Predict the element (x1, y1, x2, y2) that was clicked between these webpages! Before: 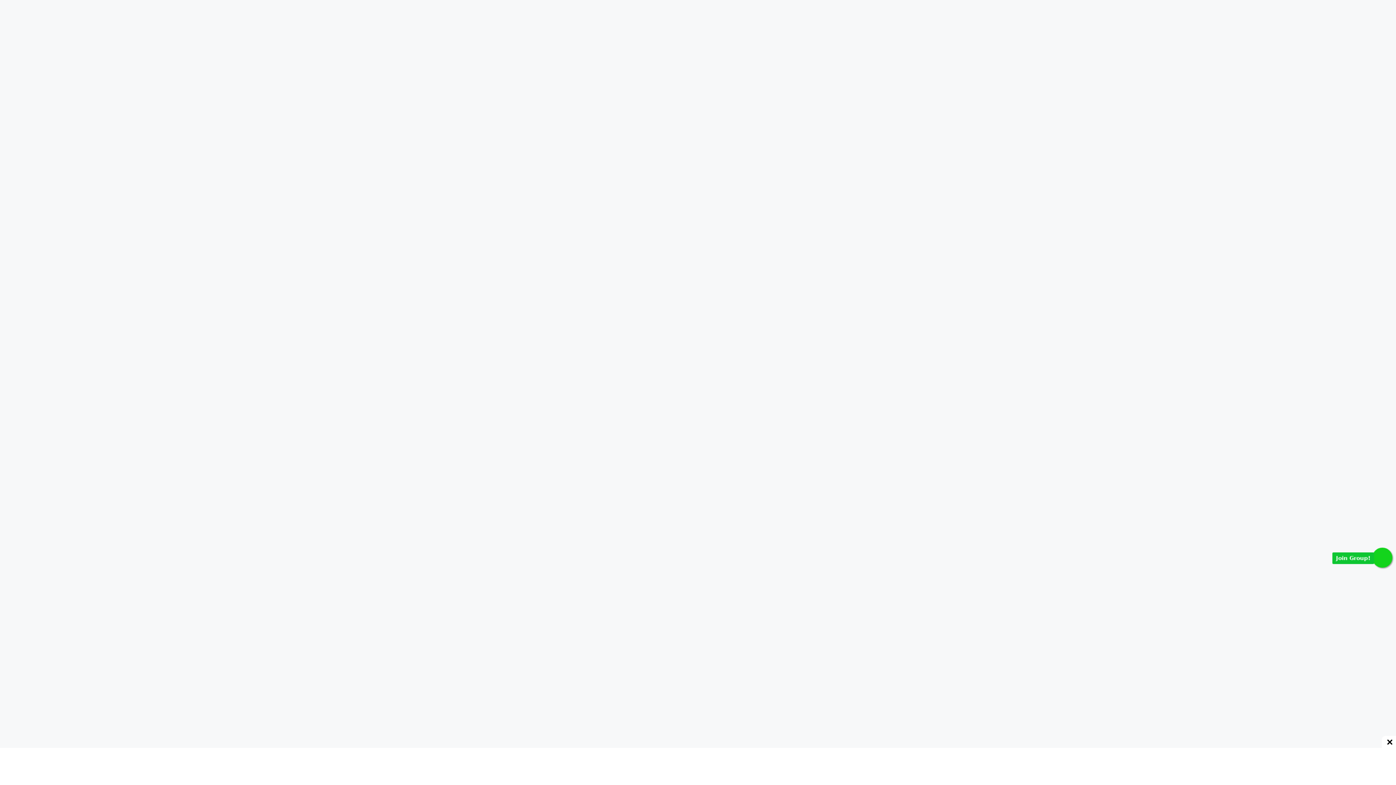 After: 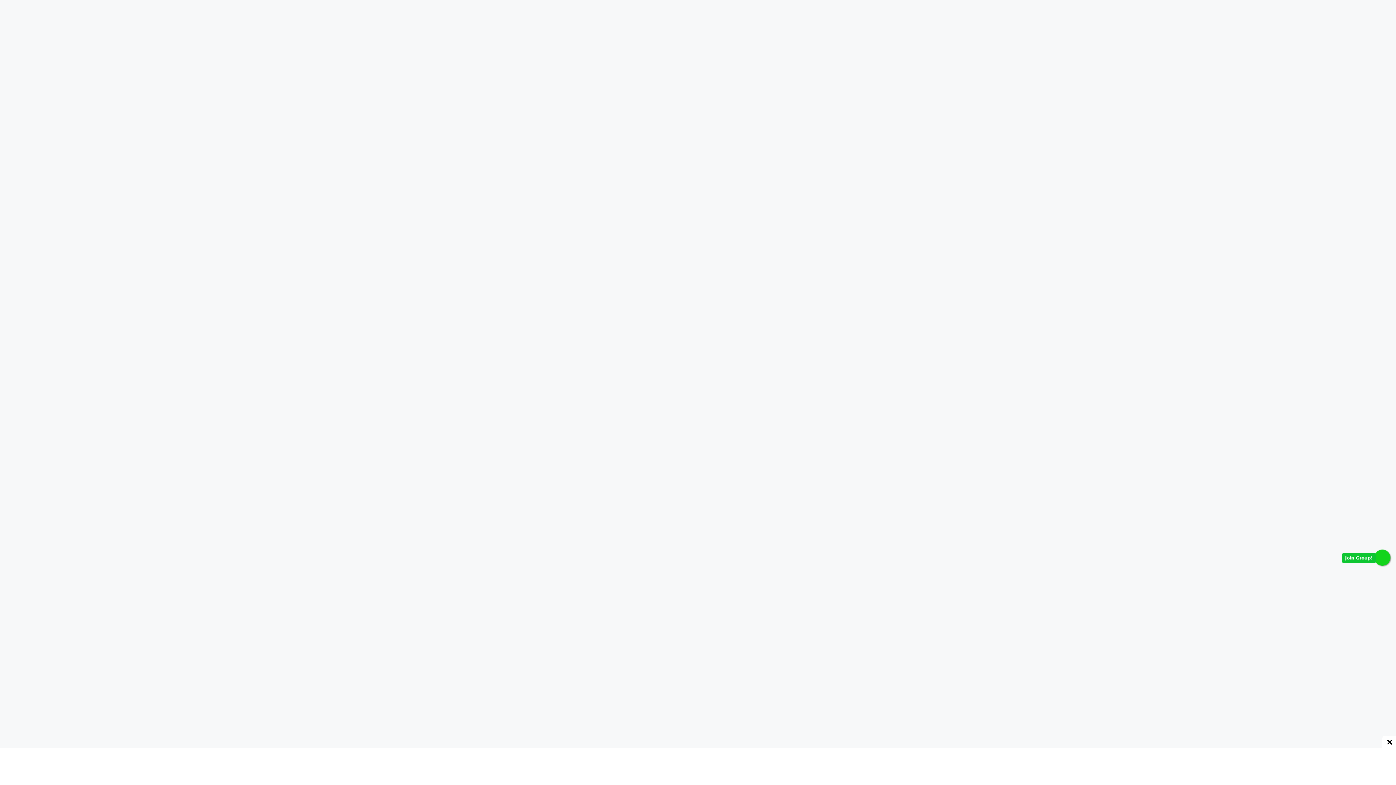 Action: label: Join Group! bbox: (1372, 548, 1392, 568)